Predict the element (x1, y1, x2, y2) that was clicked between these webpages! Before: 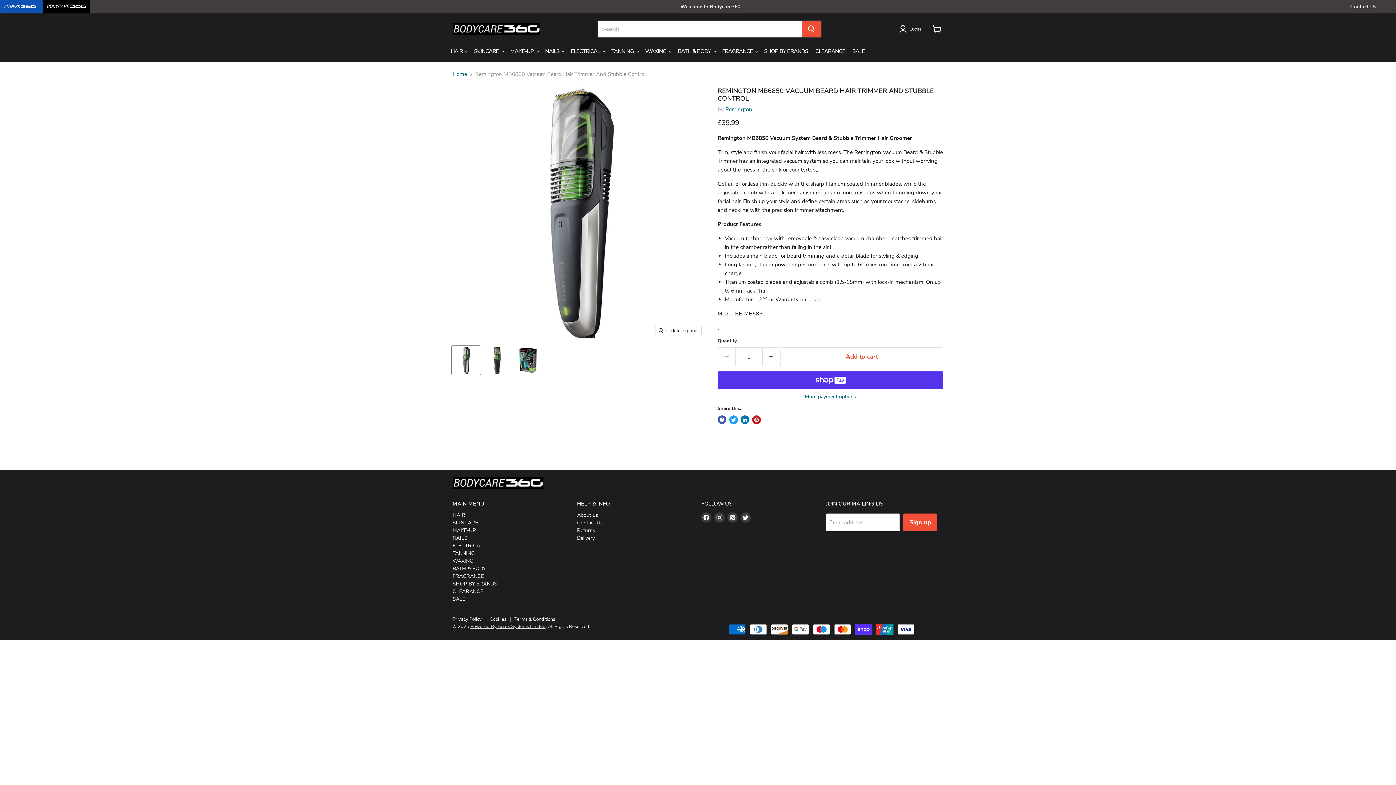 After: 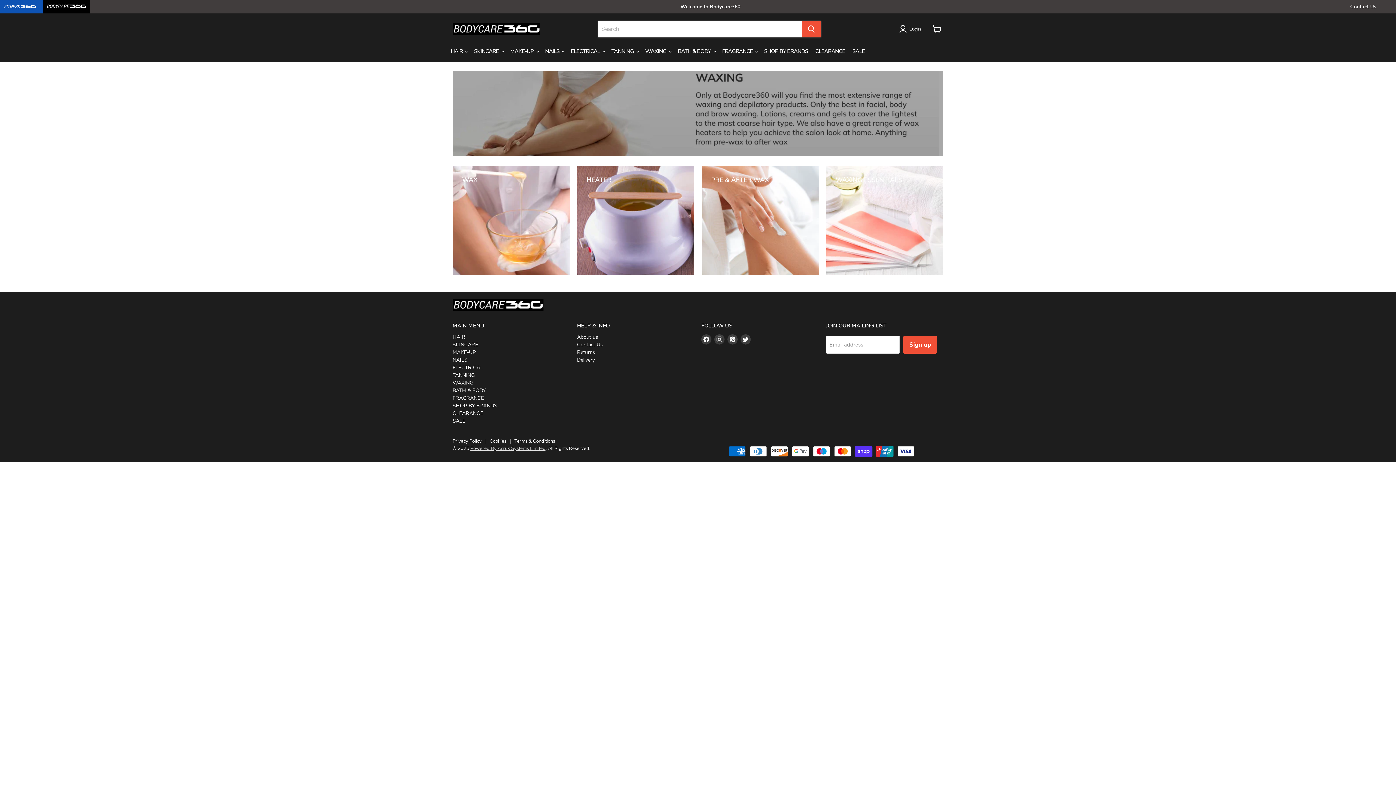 Action: label: WAXING bbox: (452, 557, 473, 564)